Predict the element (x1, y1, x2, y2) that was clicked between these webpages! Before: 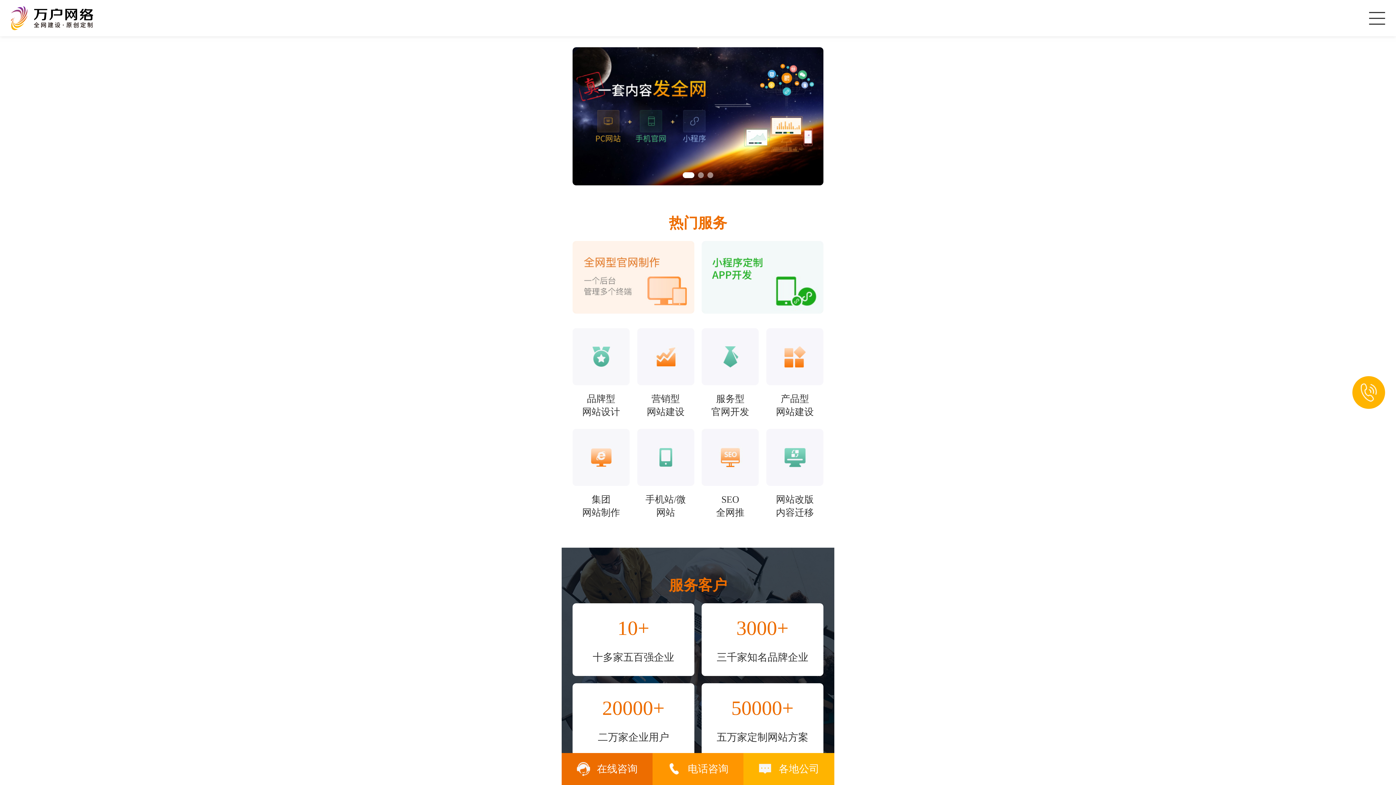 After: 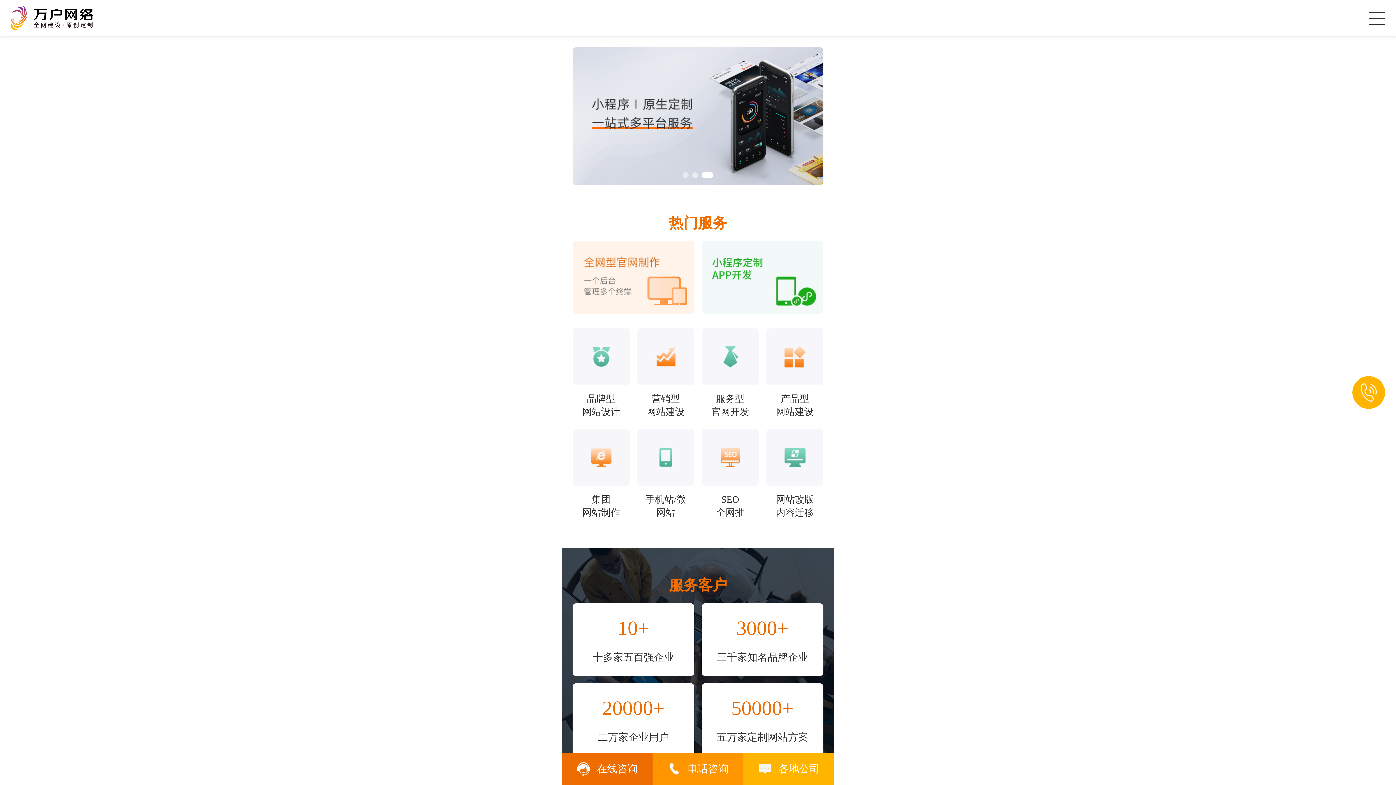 Action: bbox: (652, 753, 743, 785) label: 电话咨询